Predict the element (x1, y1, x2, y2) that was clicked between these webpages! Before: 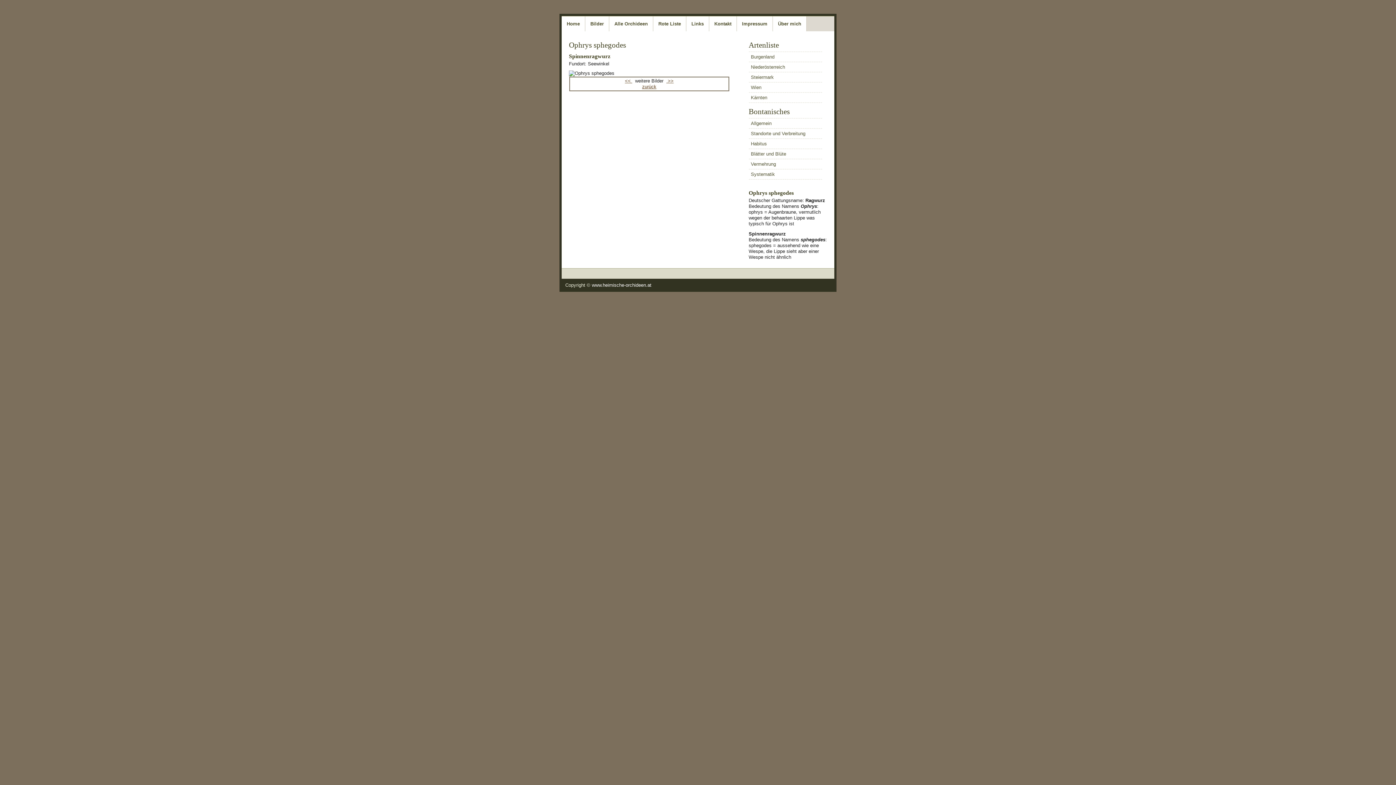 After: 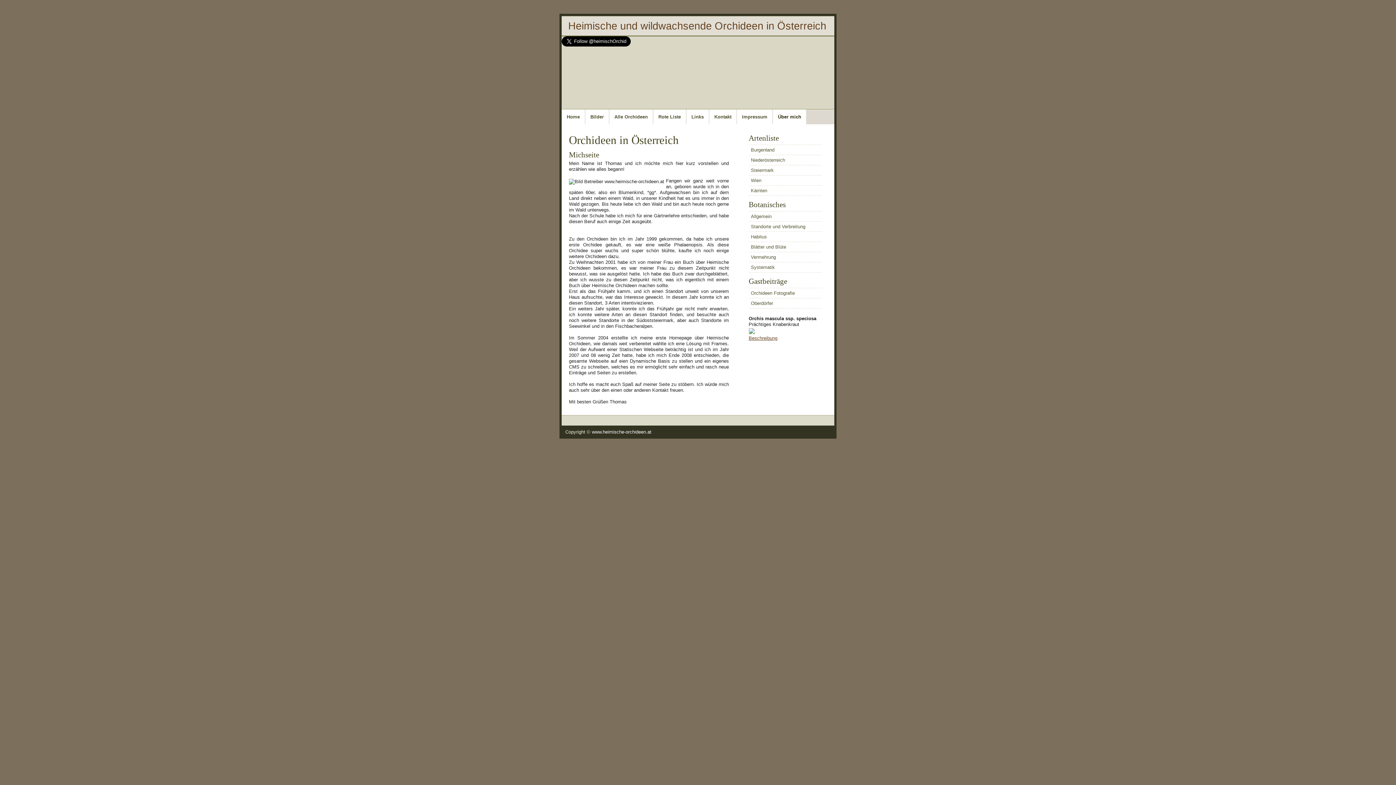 Action: label: Über mich bbox: (773, 16, 806, 31)